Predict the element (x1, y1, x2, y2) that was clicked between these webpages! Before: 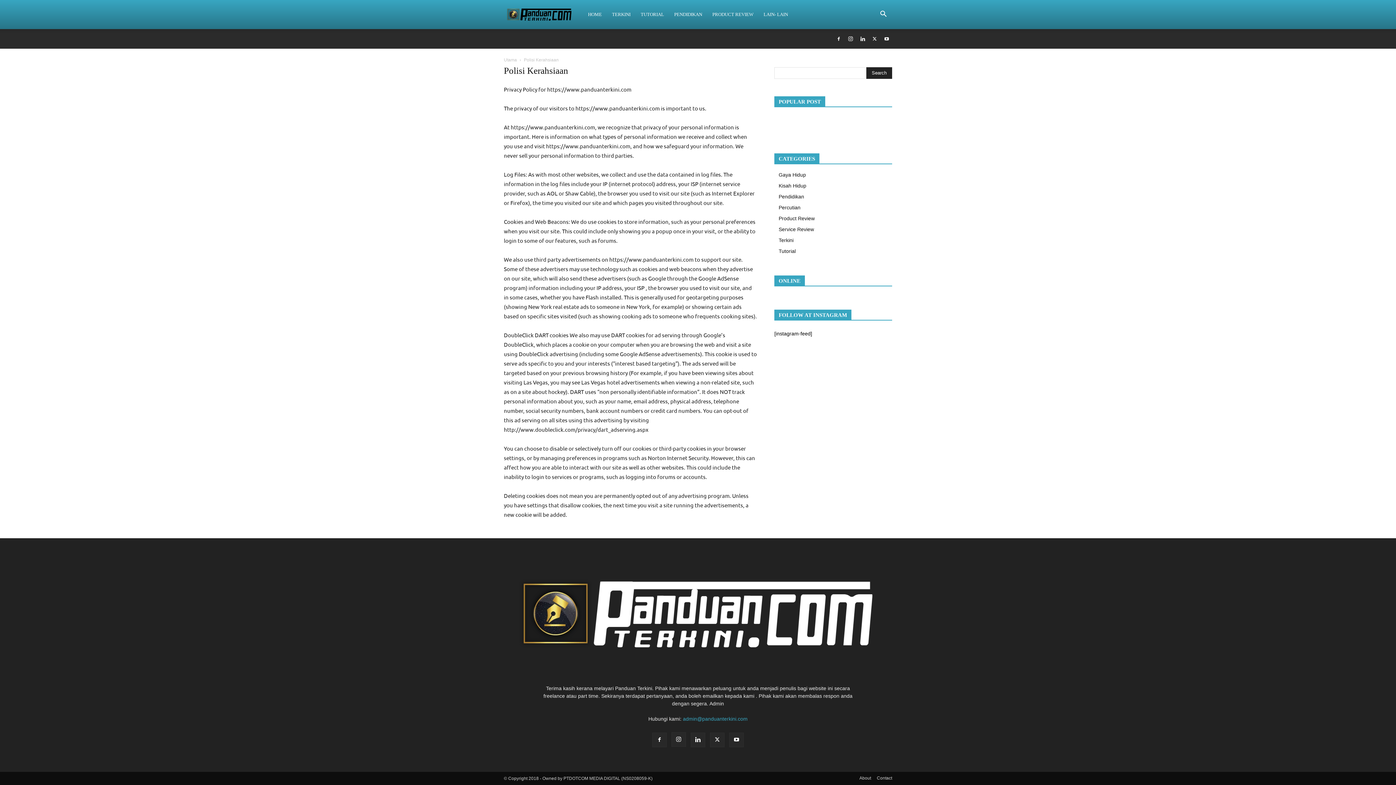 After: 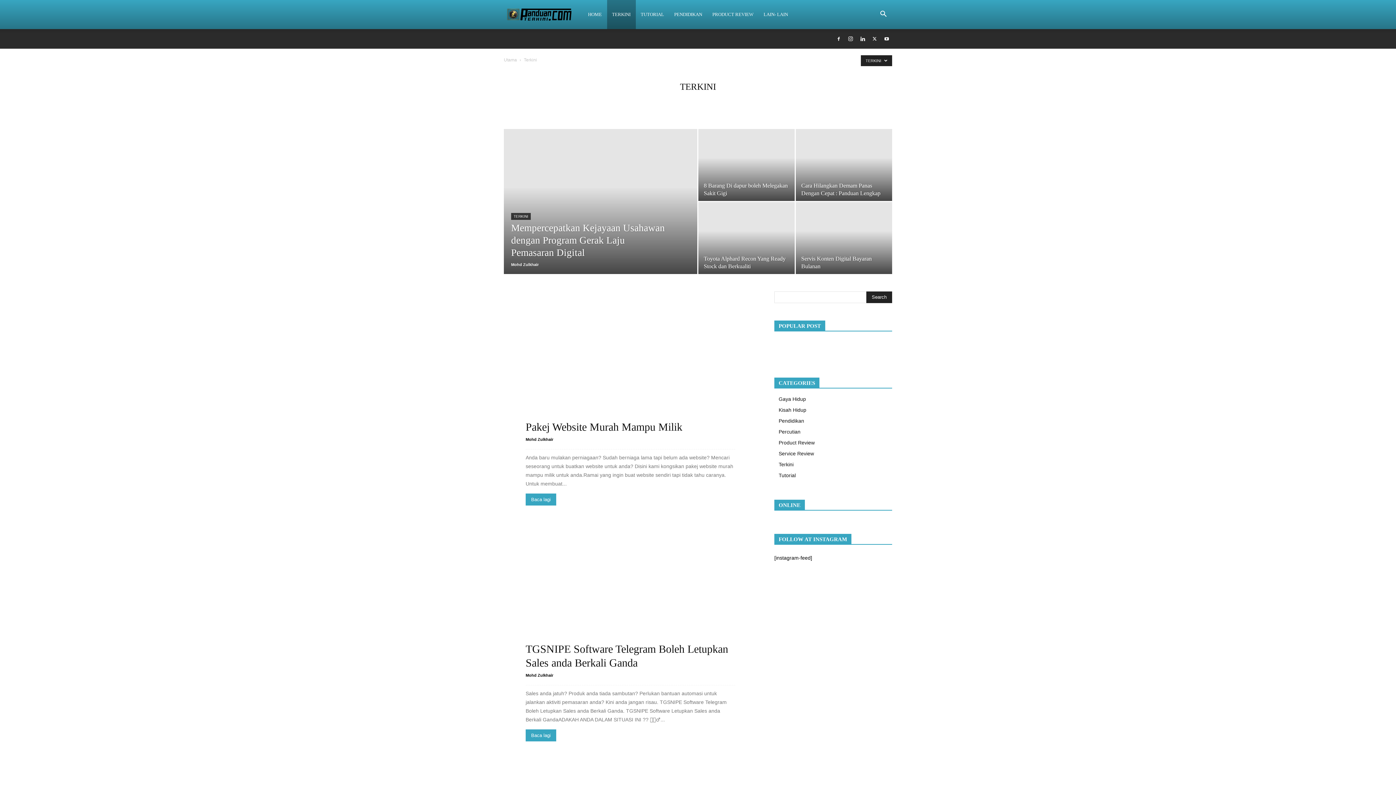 Action: label: Terkini bbox: (778, 237, 793, 243)